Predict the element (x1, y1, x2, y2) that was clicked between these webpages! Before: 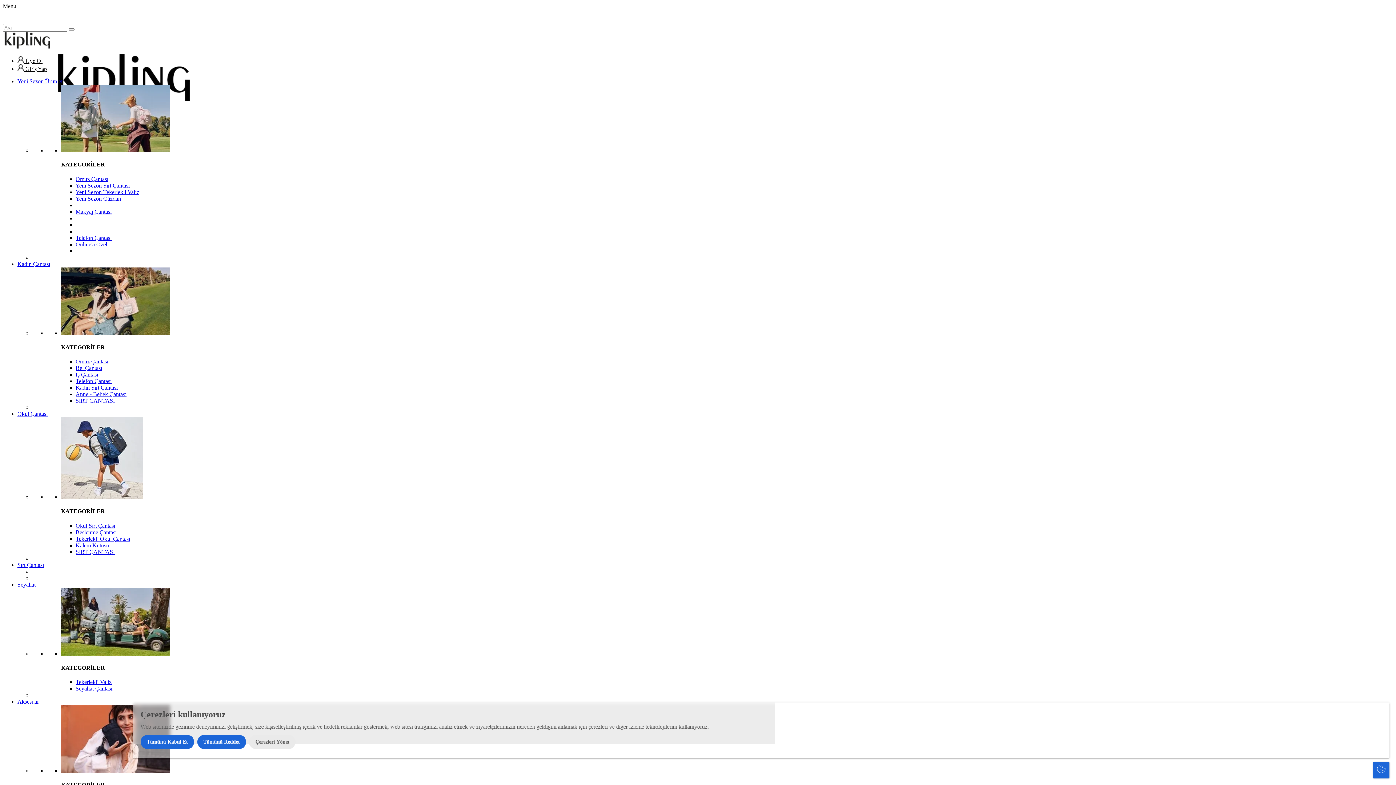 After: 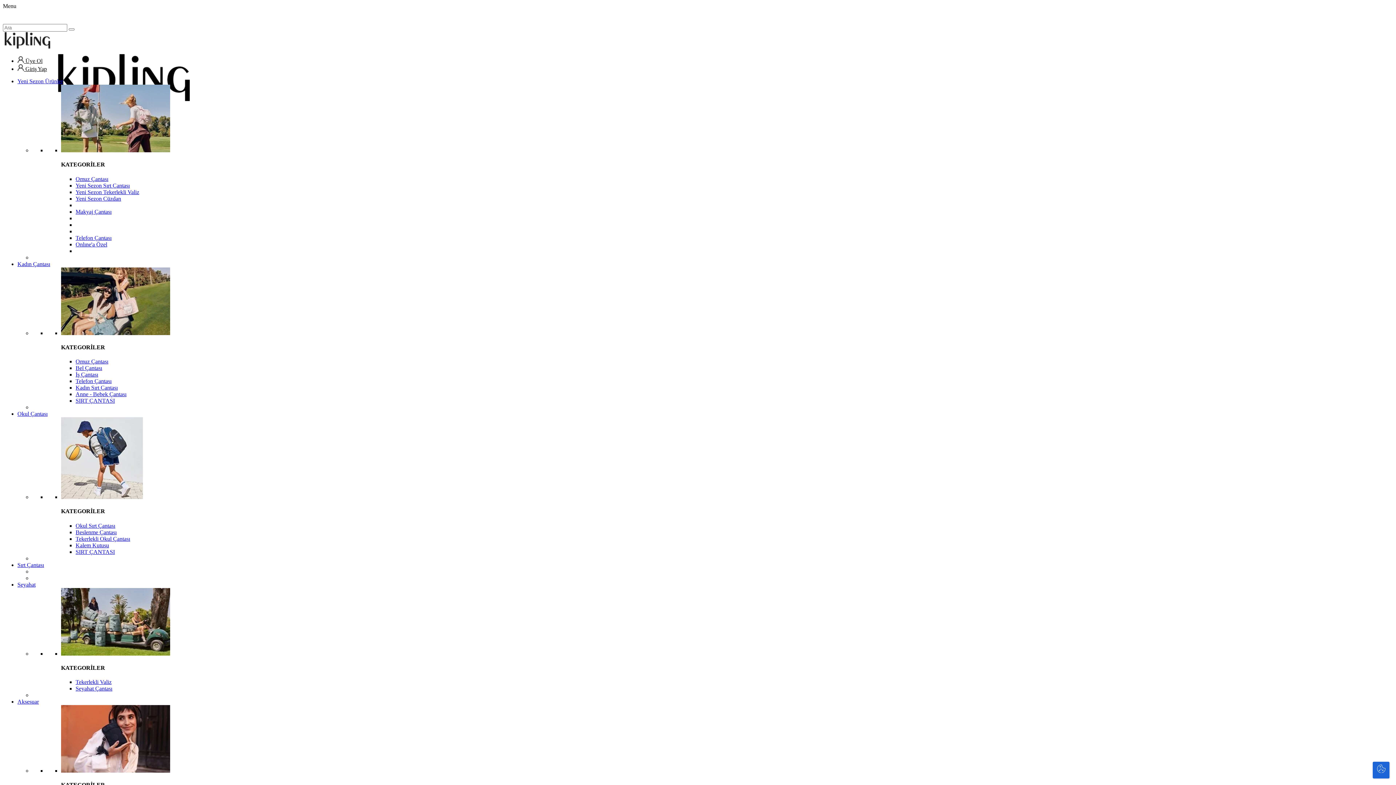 Action: bbox: (197, 735, 246, 749) label: Tümünü Reddet